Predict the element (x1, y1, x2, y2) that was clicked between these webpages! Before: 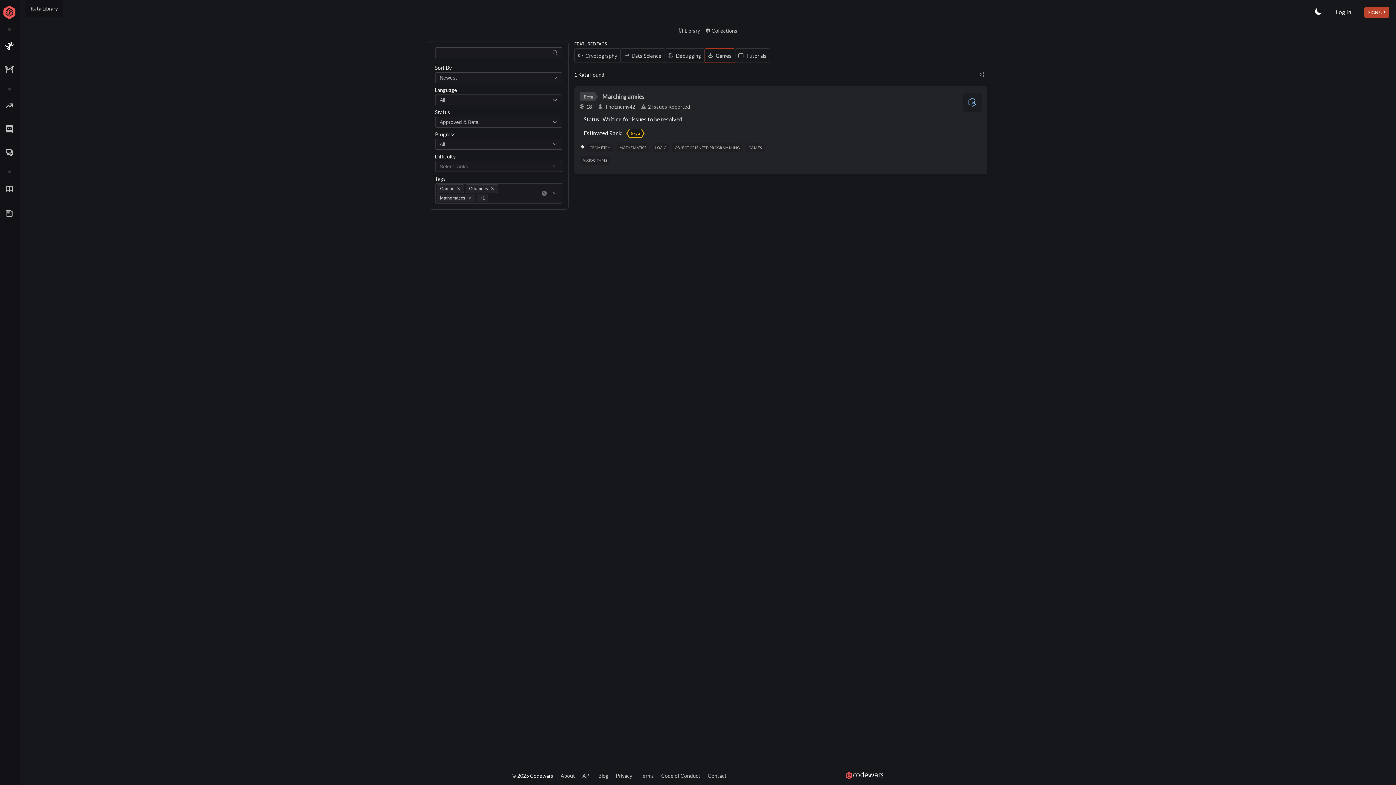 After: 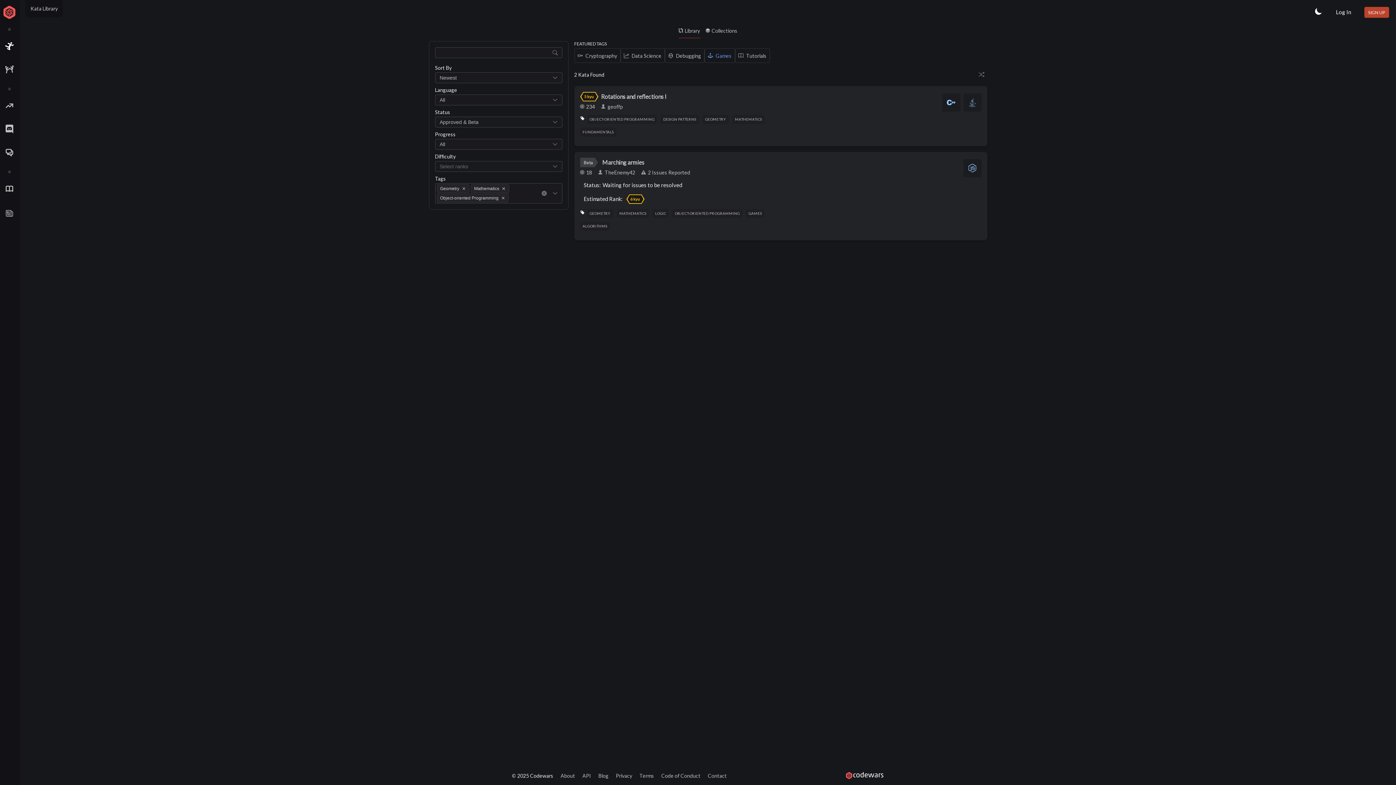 Action: label: Games bbox: (704, 48, 735, 62)